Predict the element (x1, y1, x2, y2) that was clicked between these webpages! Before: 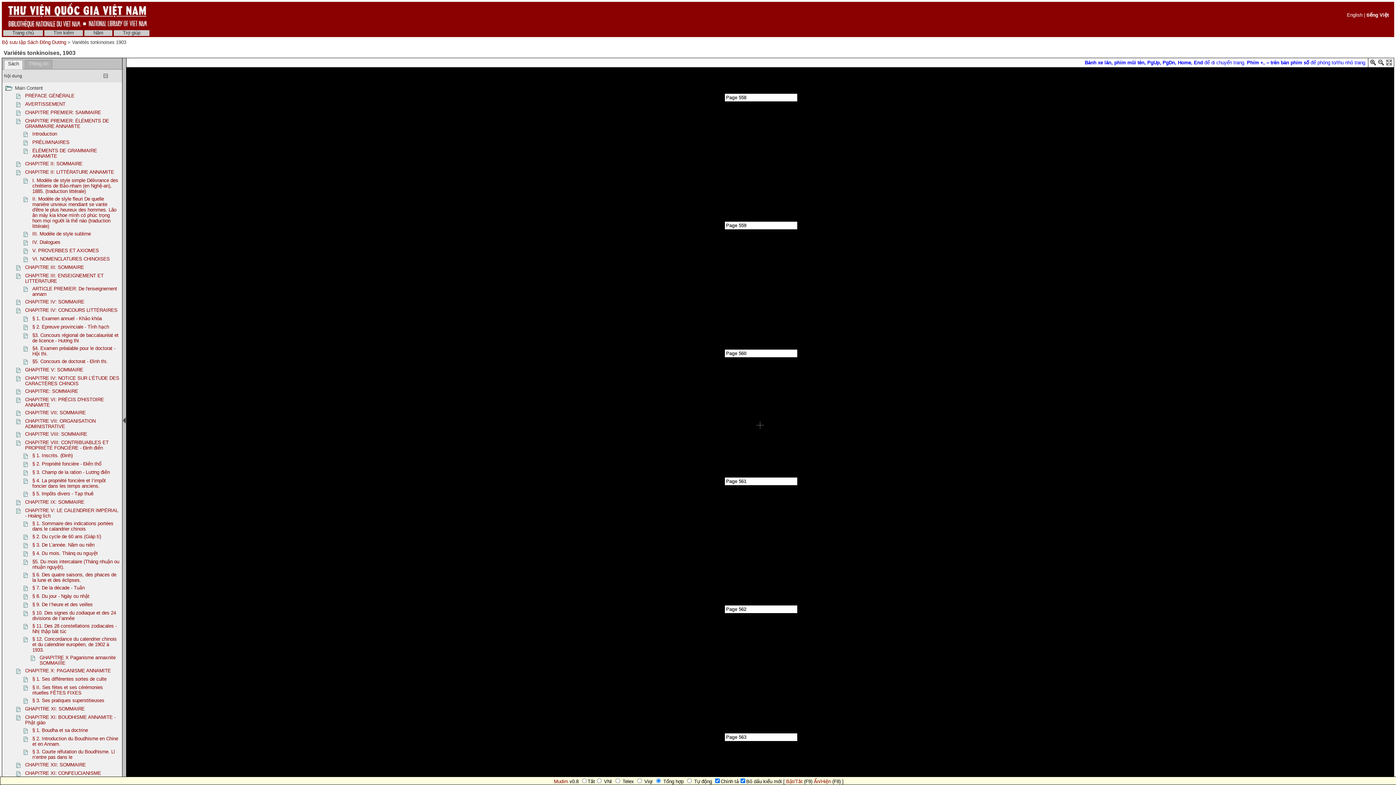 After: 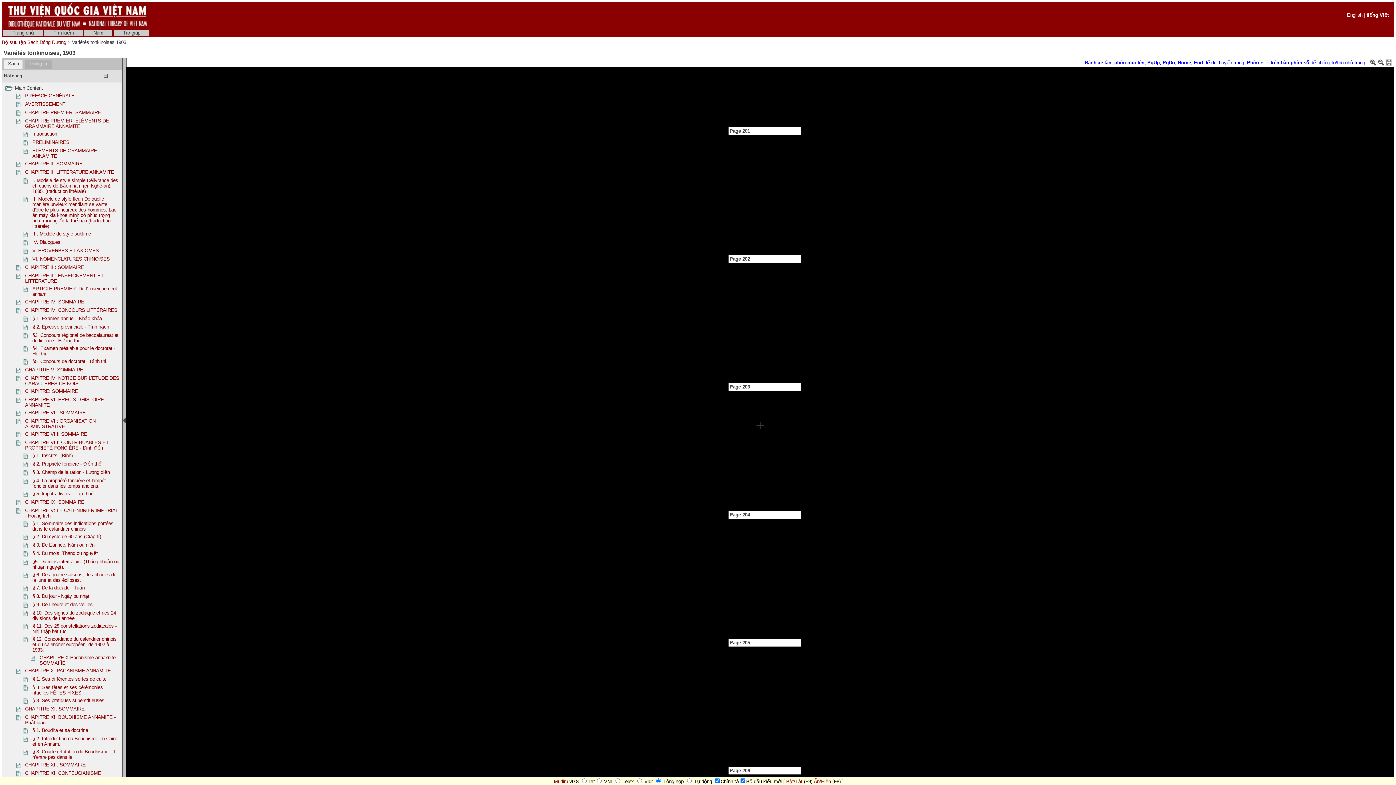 Action: bbox: (32, 453, 72, 458) label: § 1. Inscrits. (Đinh)